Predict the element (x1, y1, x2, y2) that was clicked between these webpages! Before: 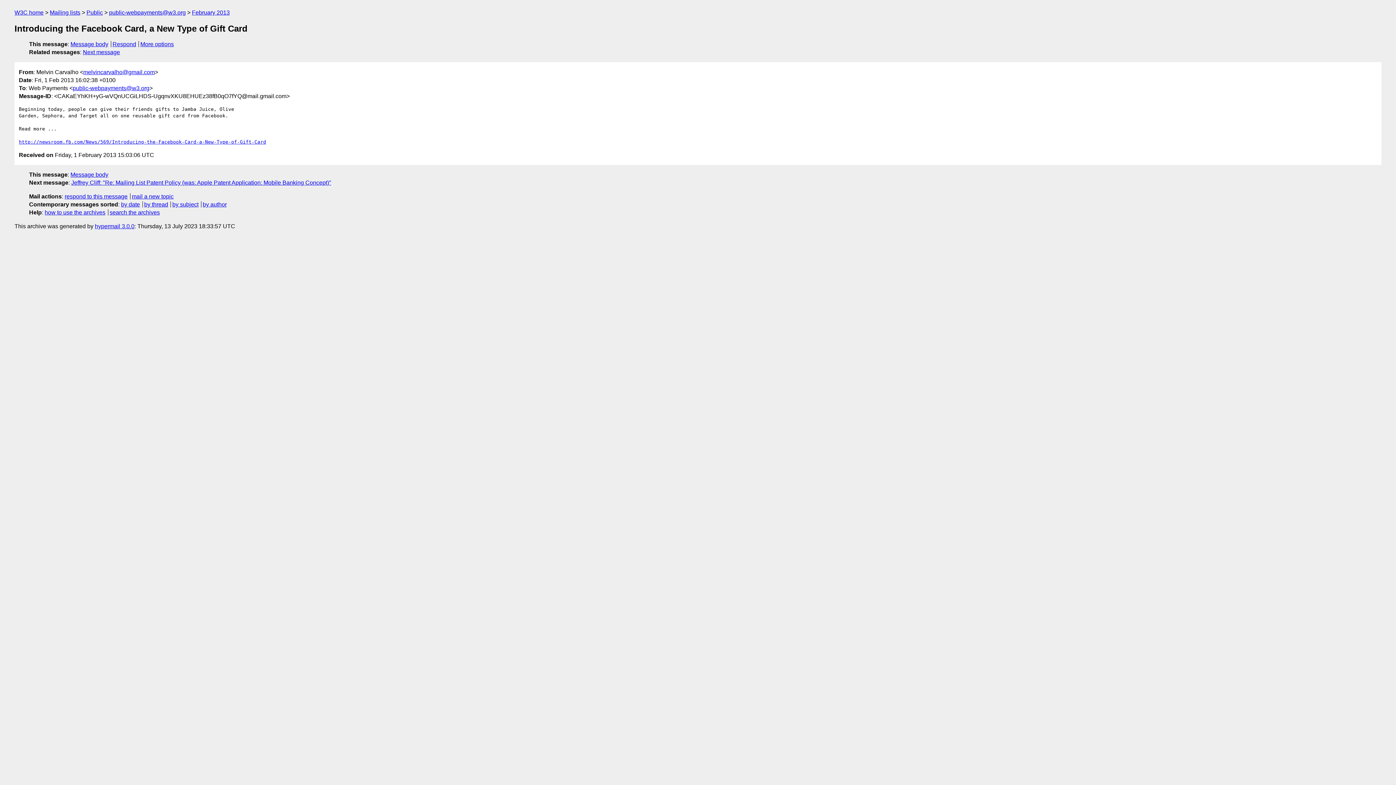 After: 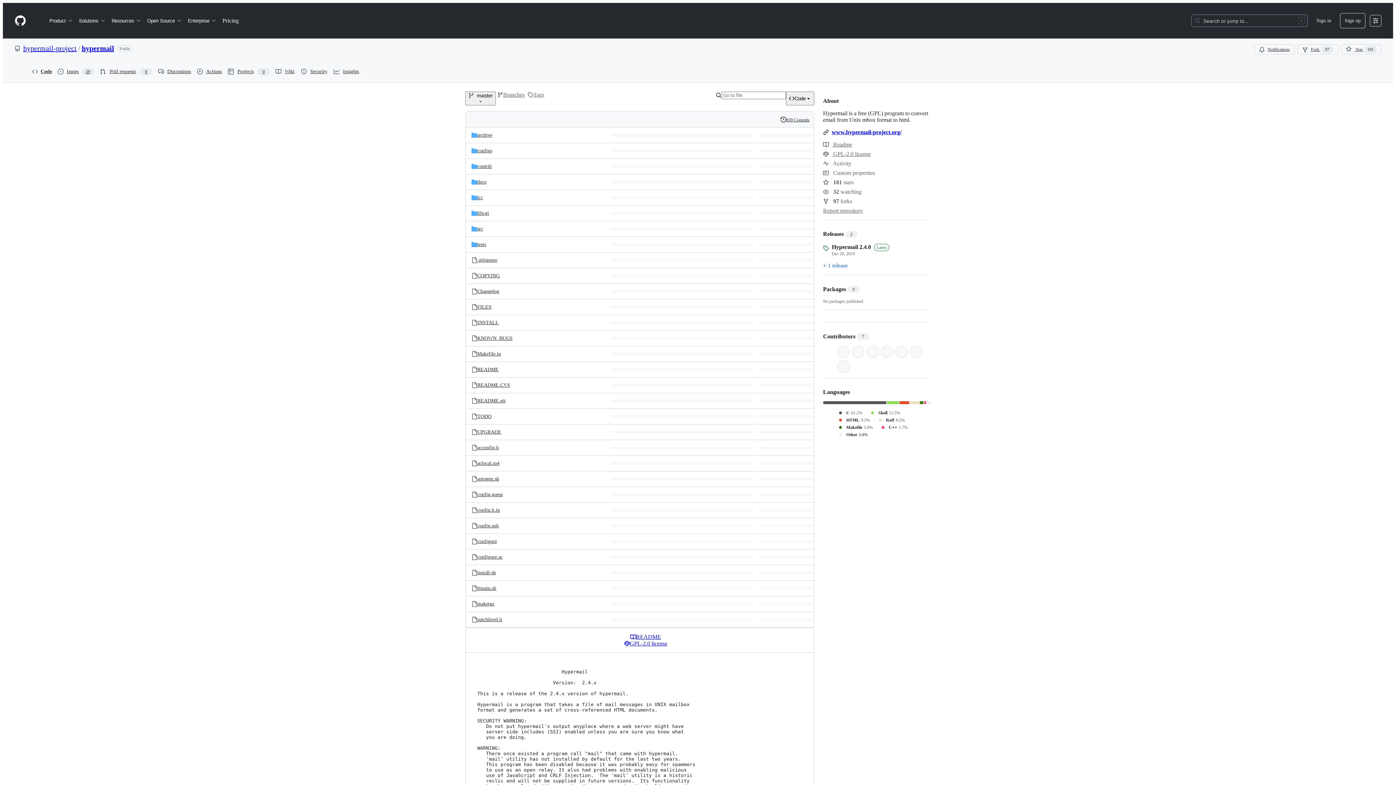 Action: bbox: (94, 223, 134, 229) label: hypermail 3.0.0